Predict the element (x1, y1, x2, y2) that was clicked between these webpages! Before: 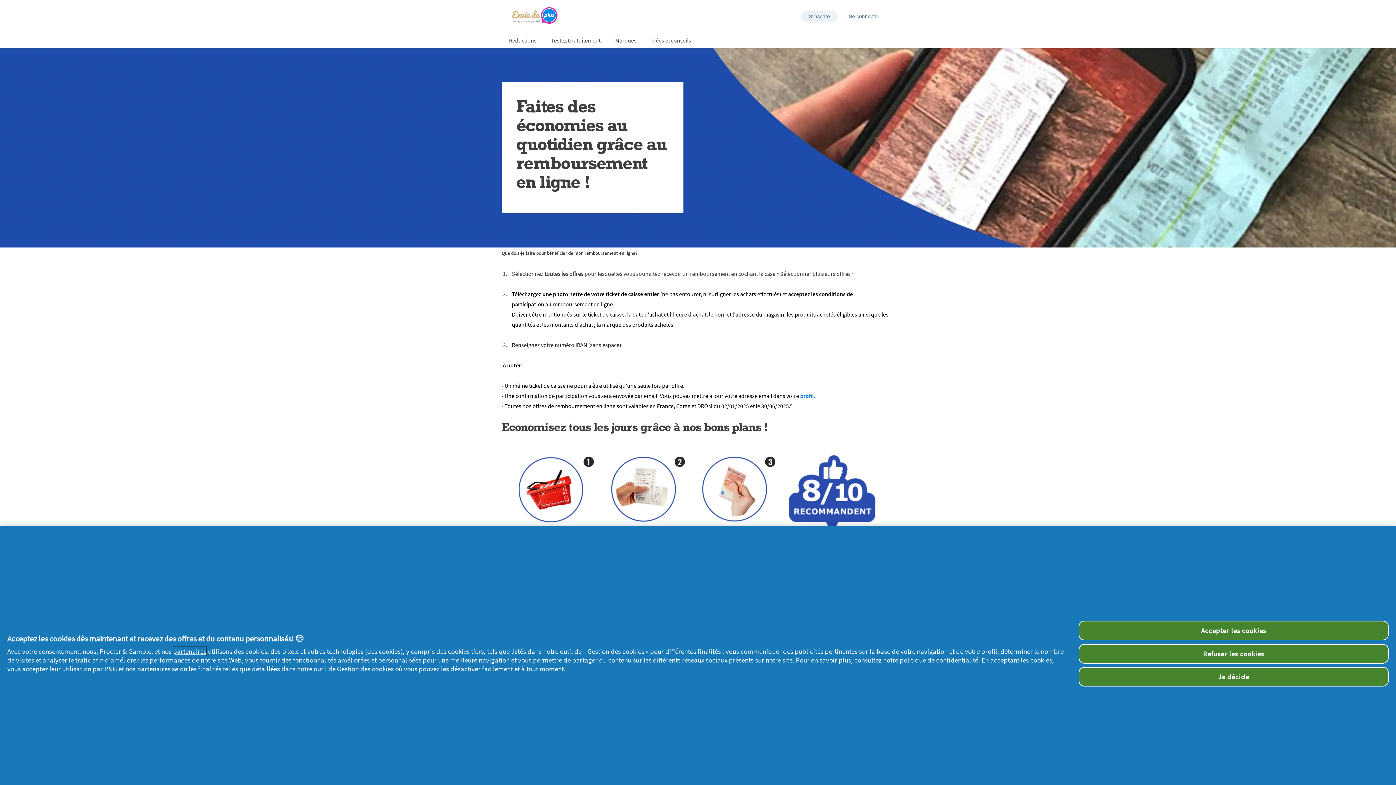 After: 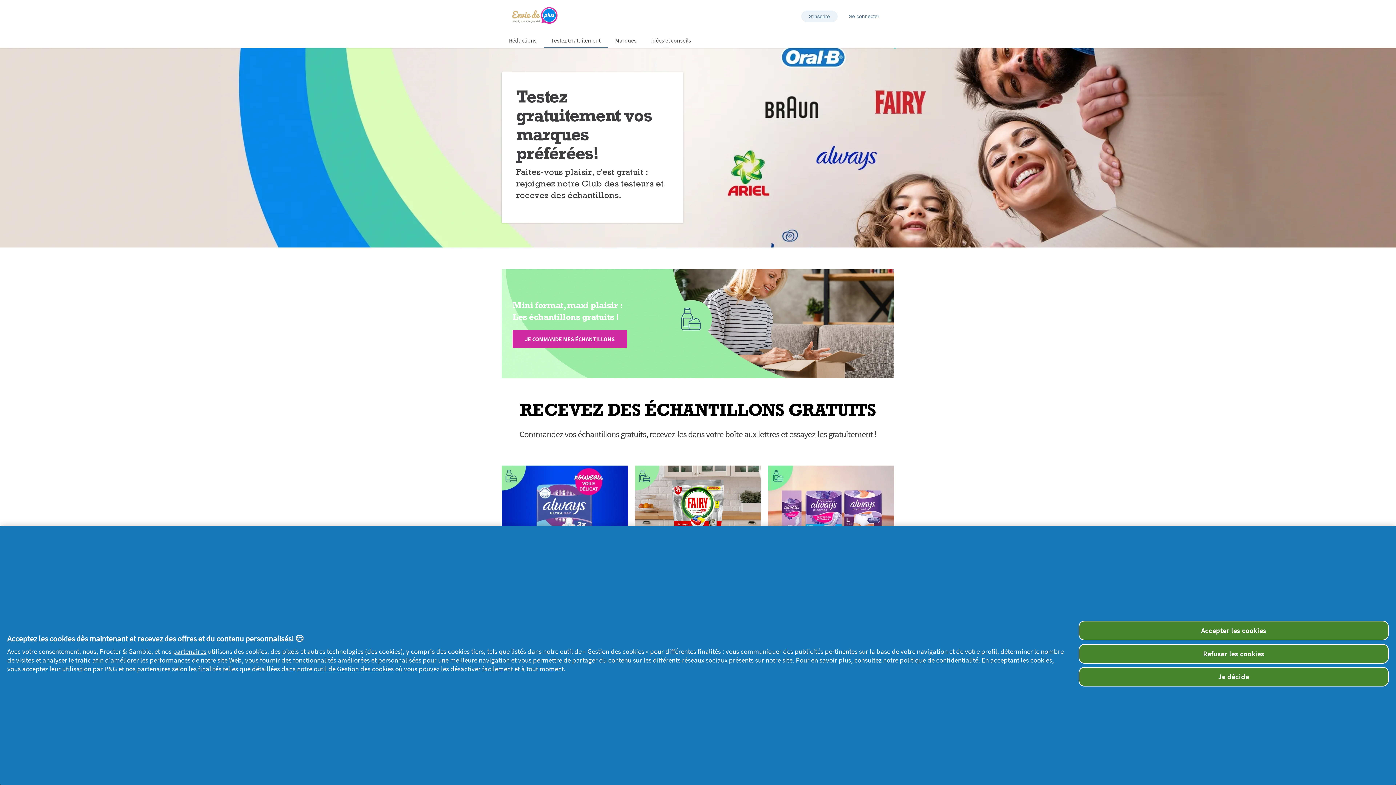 Action: bbox: (550, 36, 601, 44) label: Testez Gratuitement